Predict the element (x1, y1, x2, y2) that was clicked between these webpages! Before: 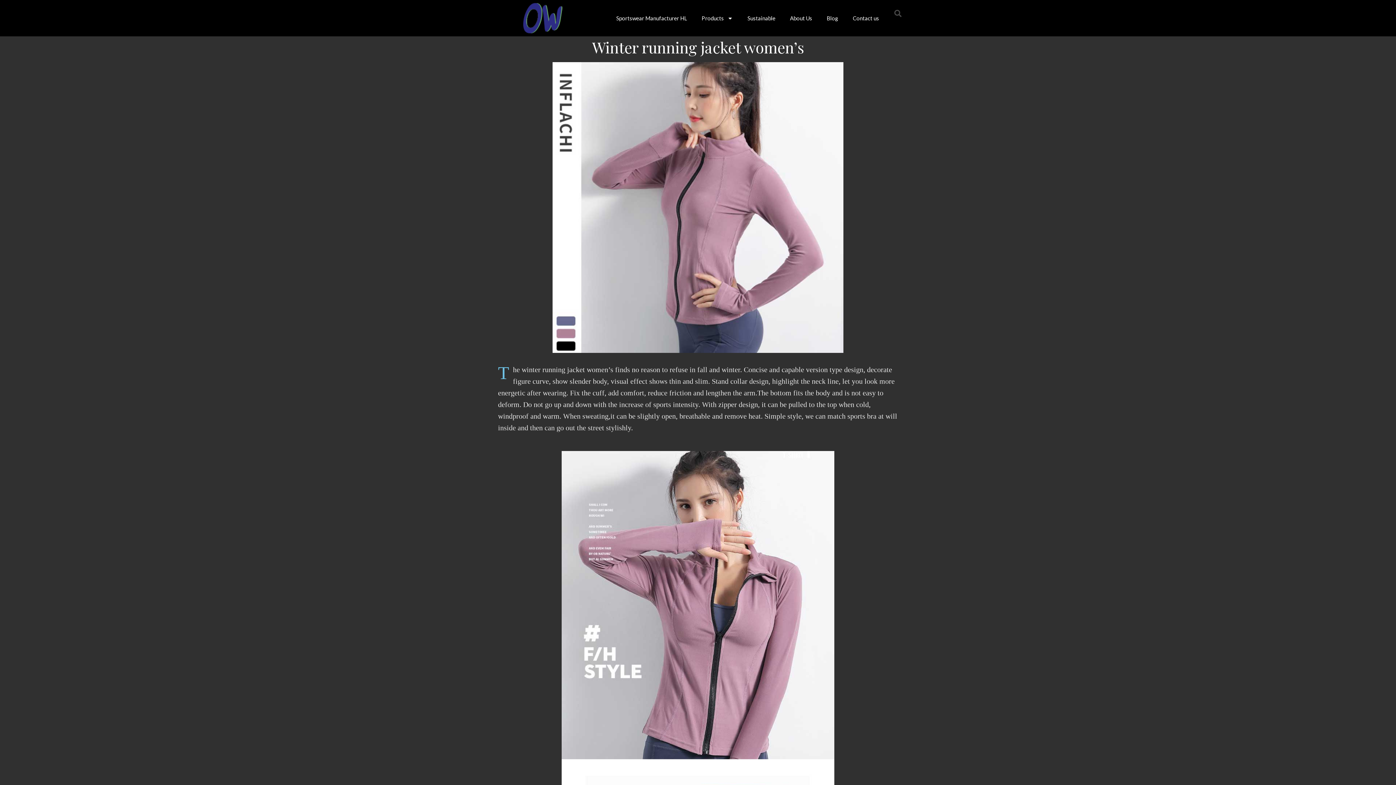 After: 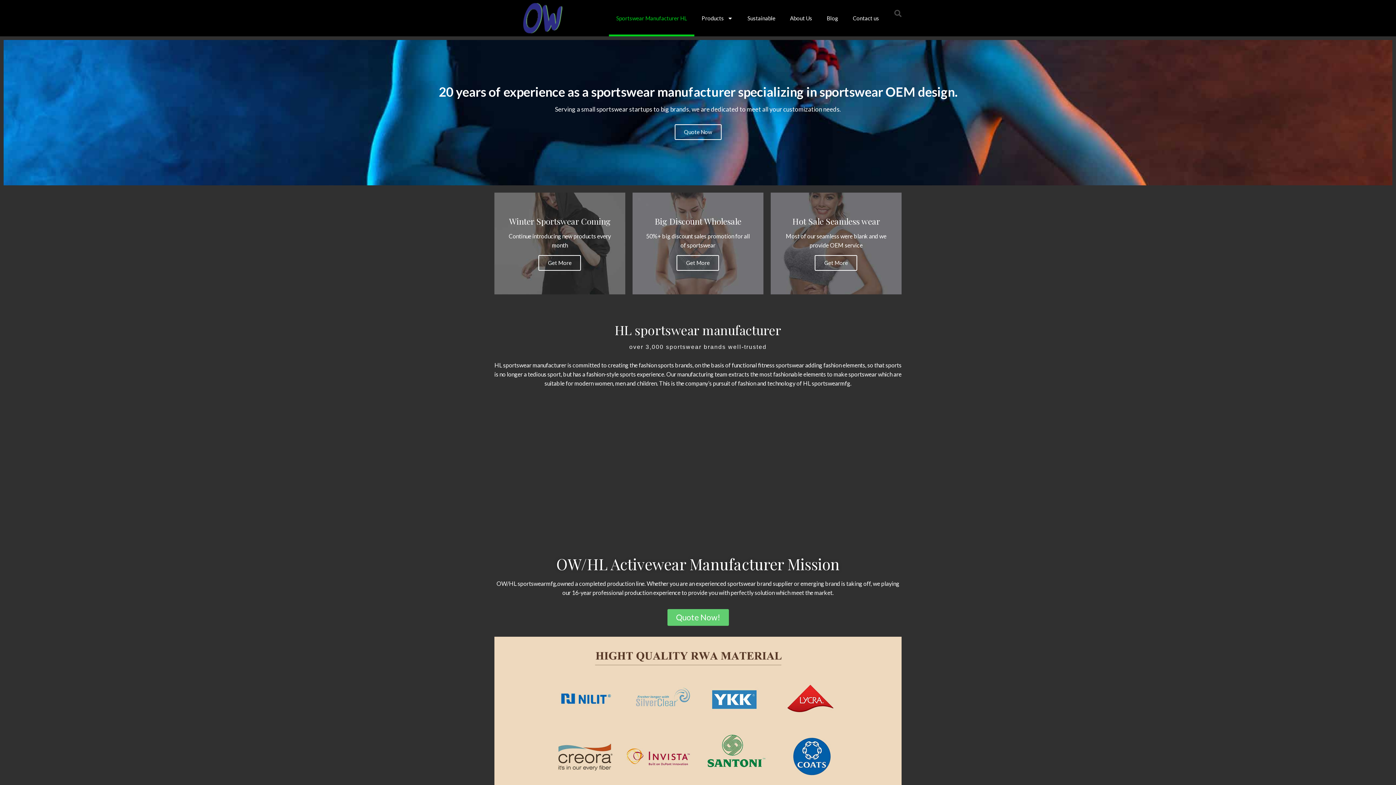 Action: bbox: (520, 2, 564, 34)